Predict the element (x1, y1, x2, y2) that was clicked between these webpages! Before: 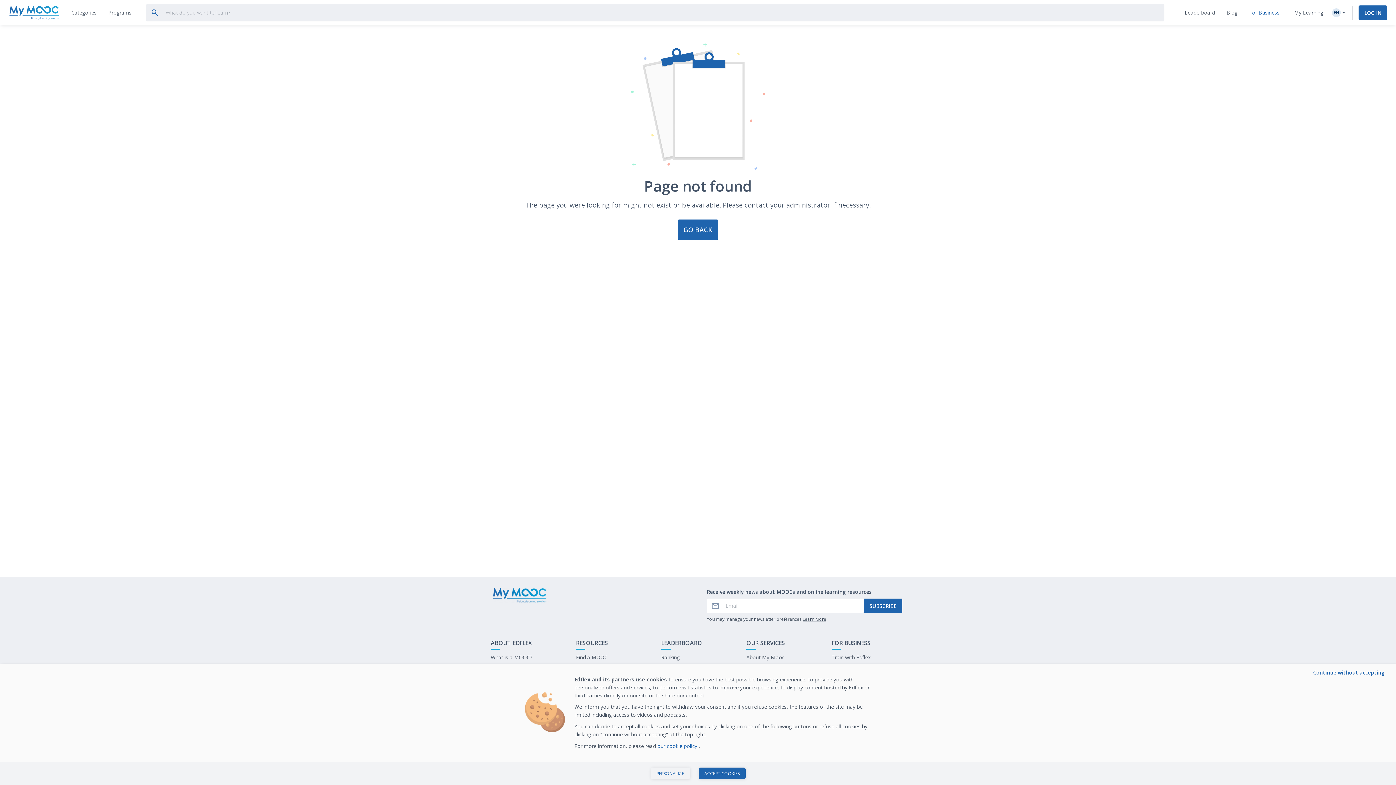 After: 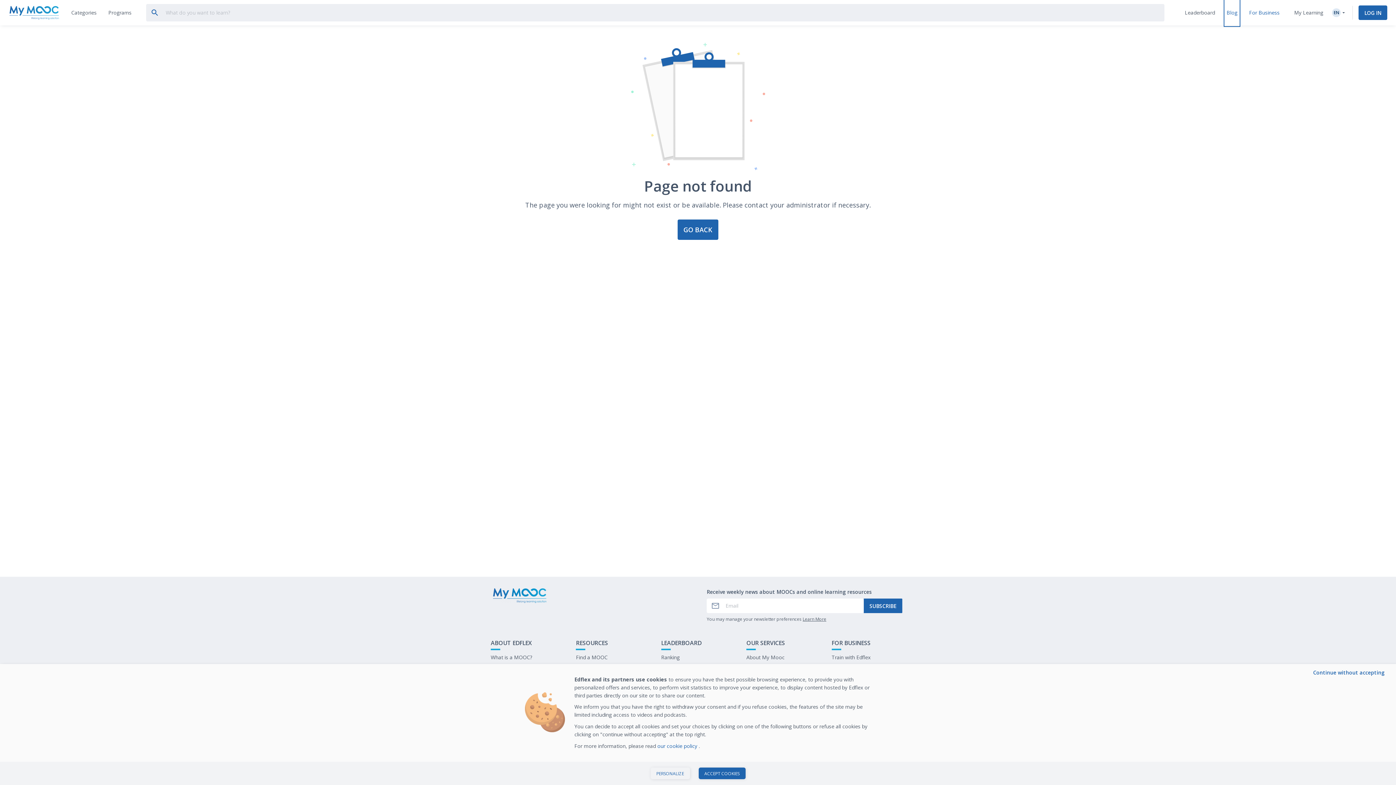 Action: label: Blog bbox: (1225, 0, 1239, 25)